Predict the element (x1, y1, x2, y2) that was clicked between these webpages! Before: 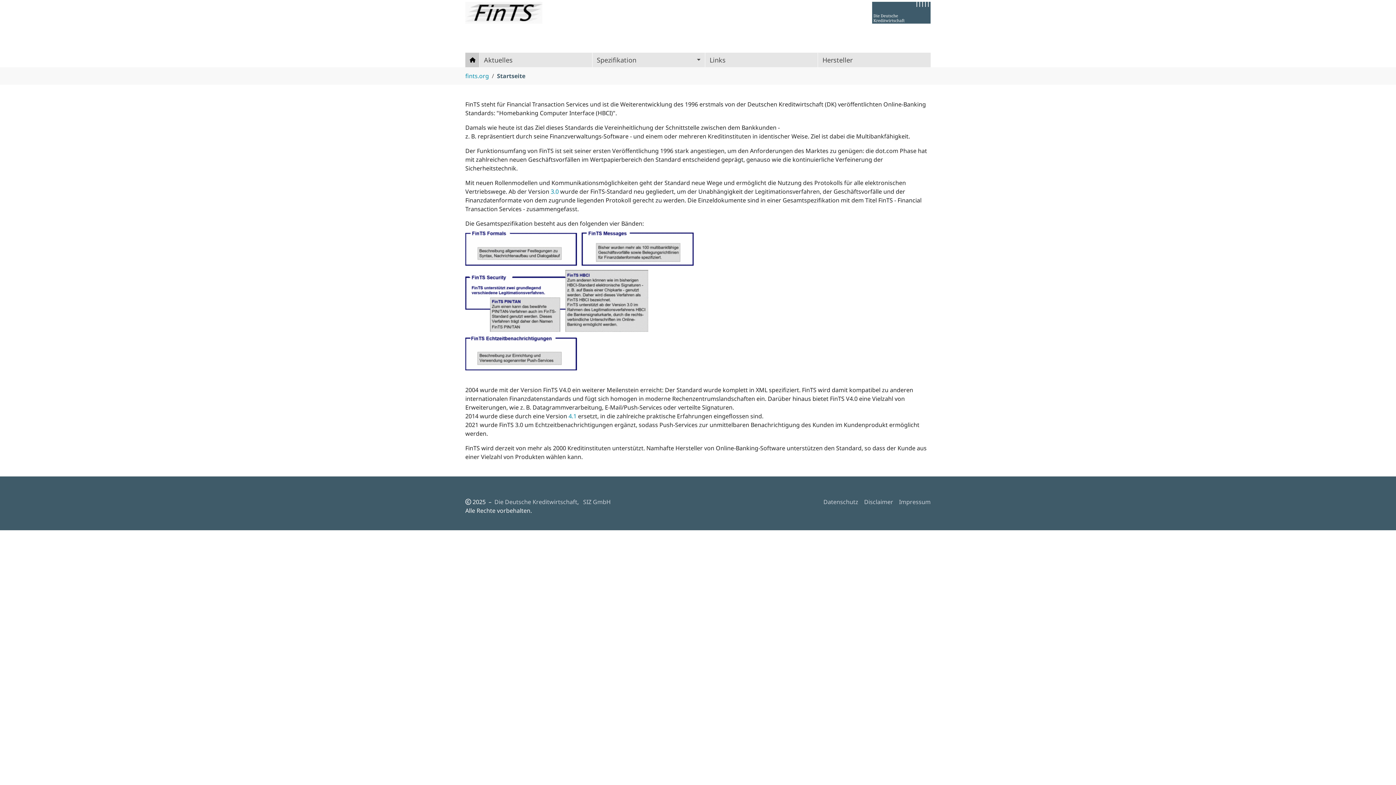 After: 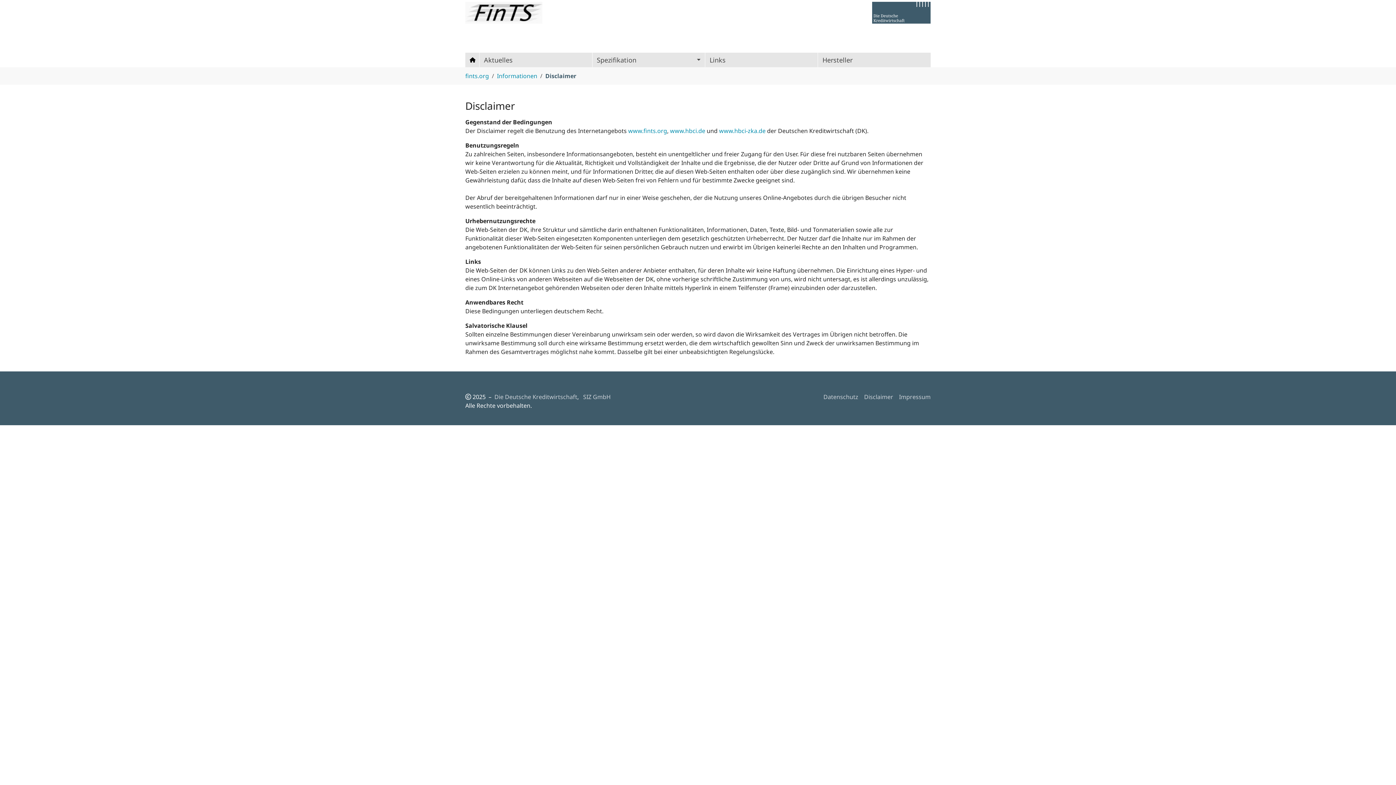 Action: label: Disclaimer bbox: (864, 498, 893, 506)